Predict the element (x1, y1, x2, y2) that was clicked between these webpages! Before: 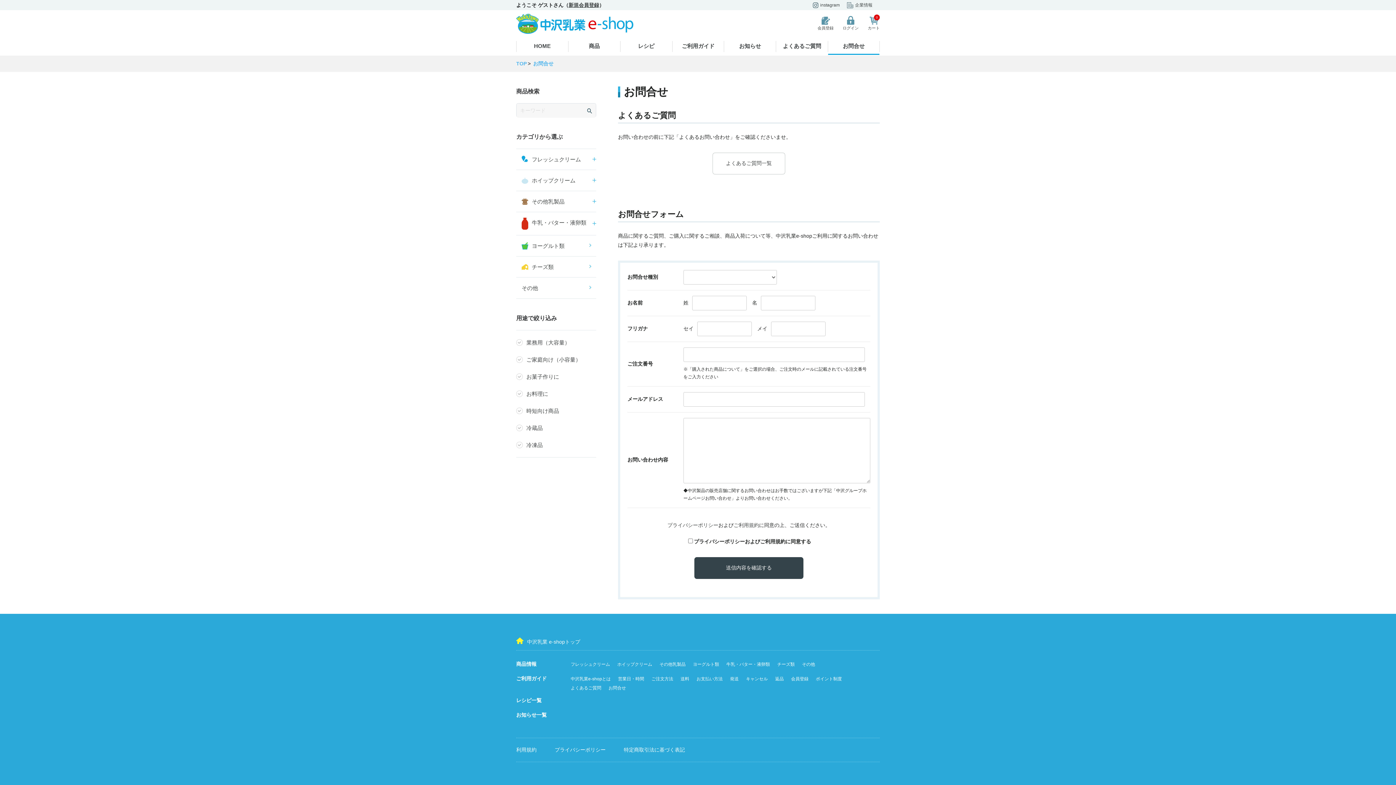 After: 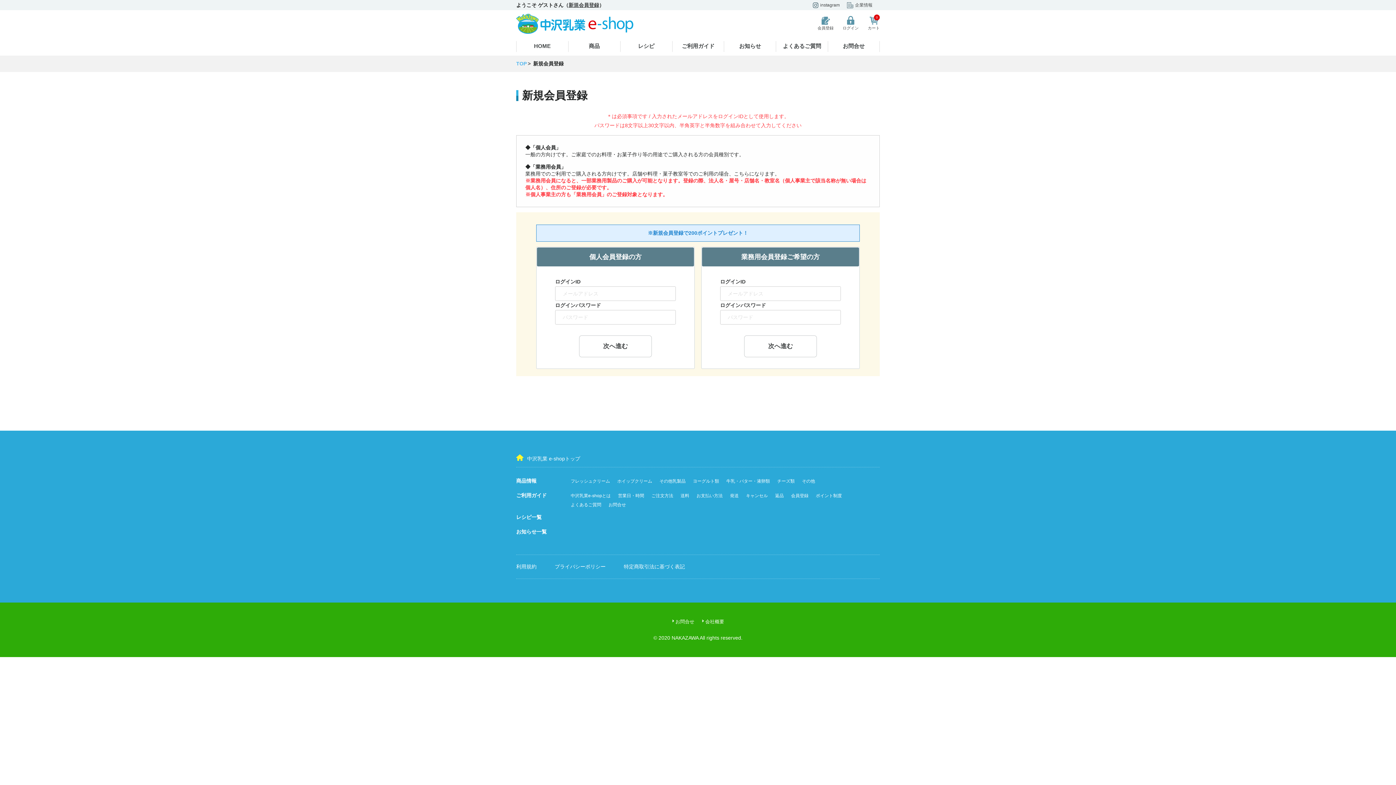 Action: label: 会員登録 bbox: (817, 16, 833, 31)